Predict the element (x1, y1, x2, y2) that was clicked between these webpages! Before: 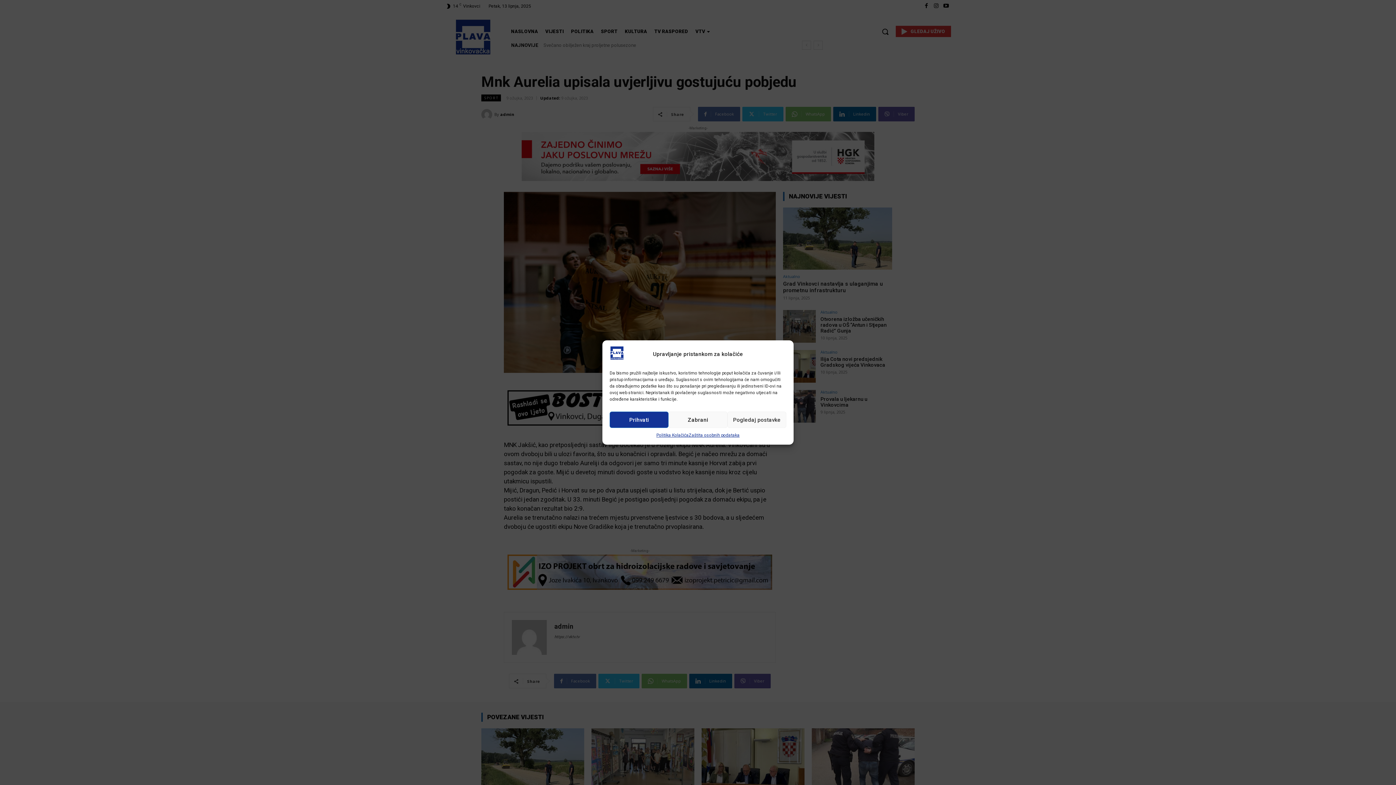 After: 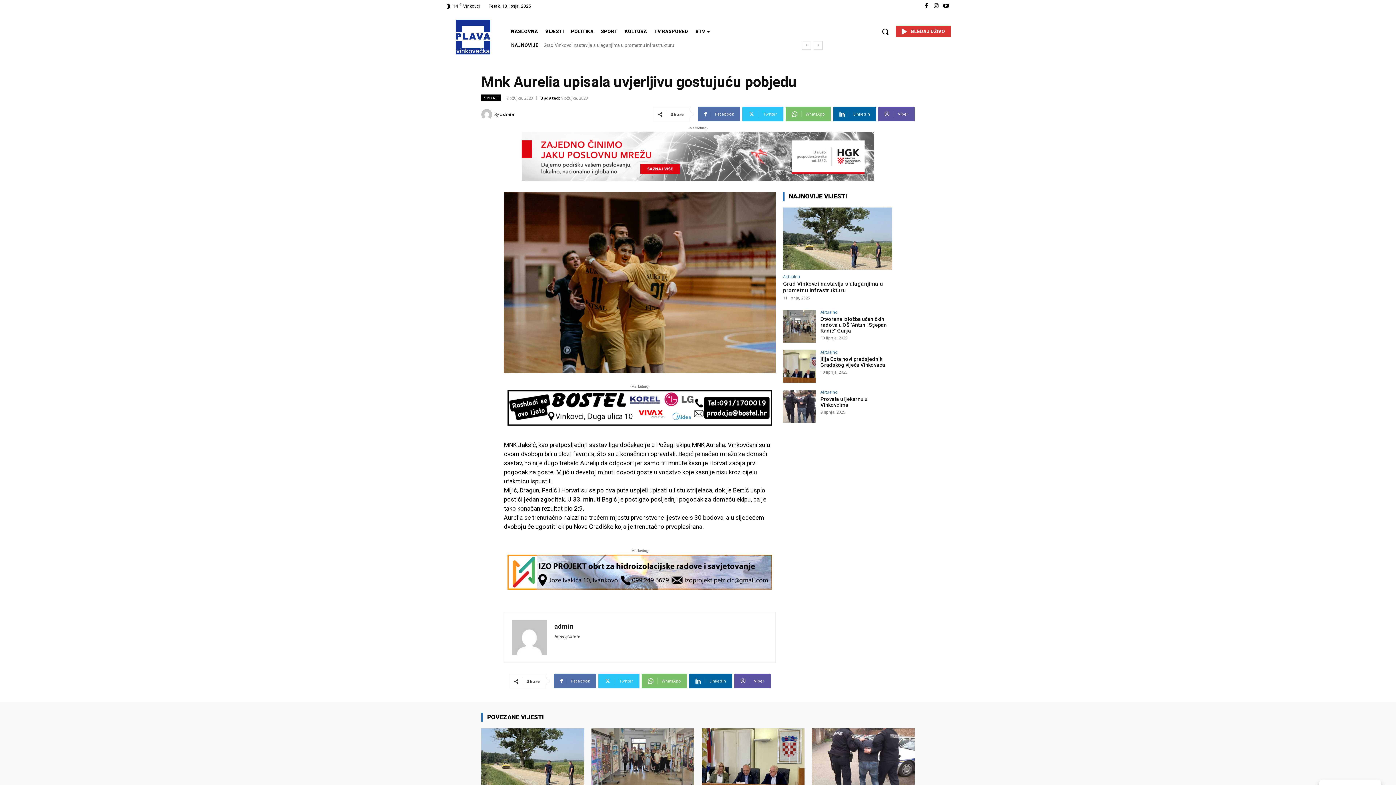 Action: bbox: (668, 411, 727, 428) label: Zabrani